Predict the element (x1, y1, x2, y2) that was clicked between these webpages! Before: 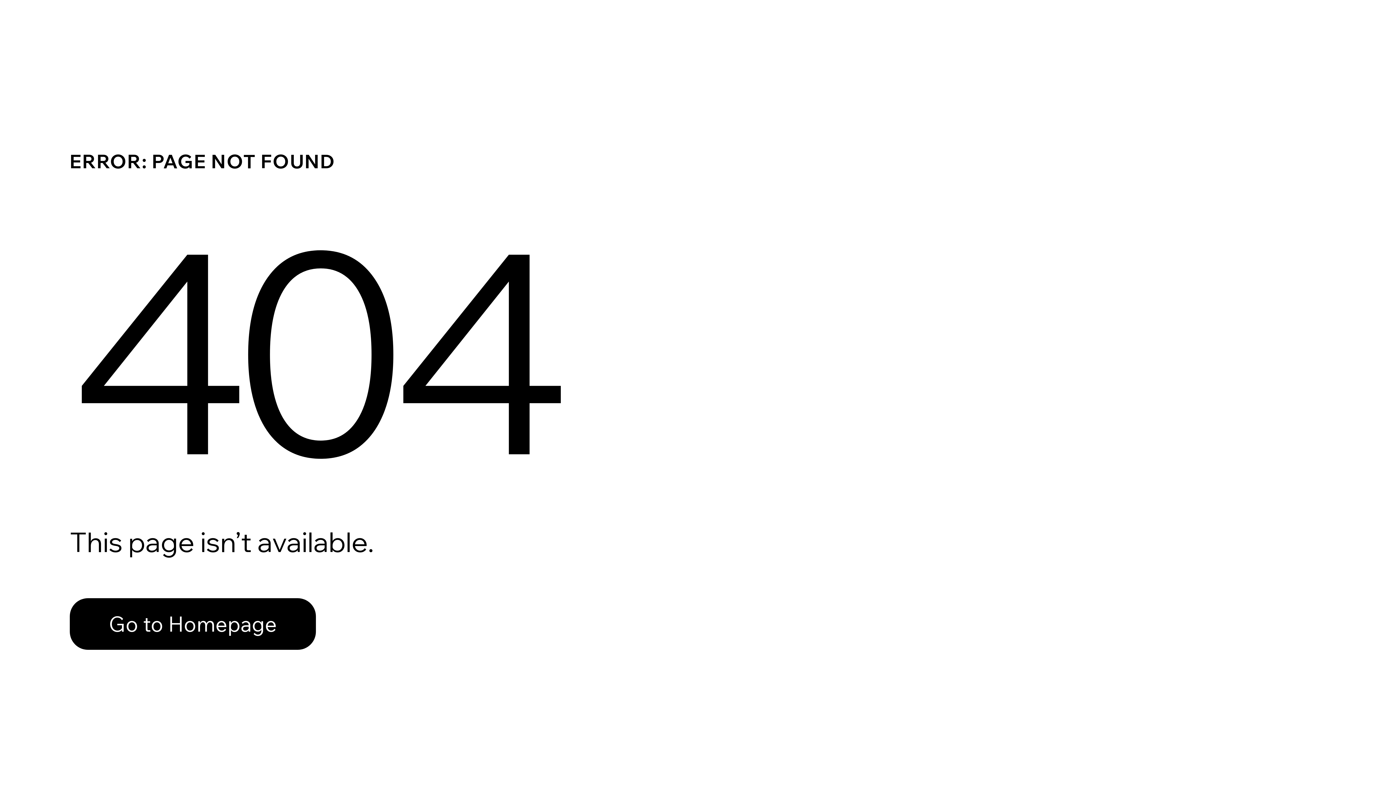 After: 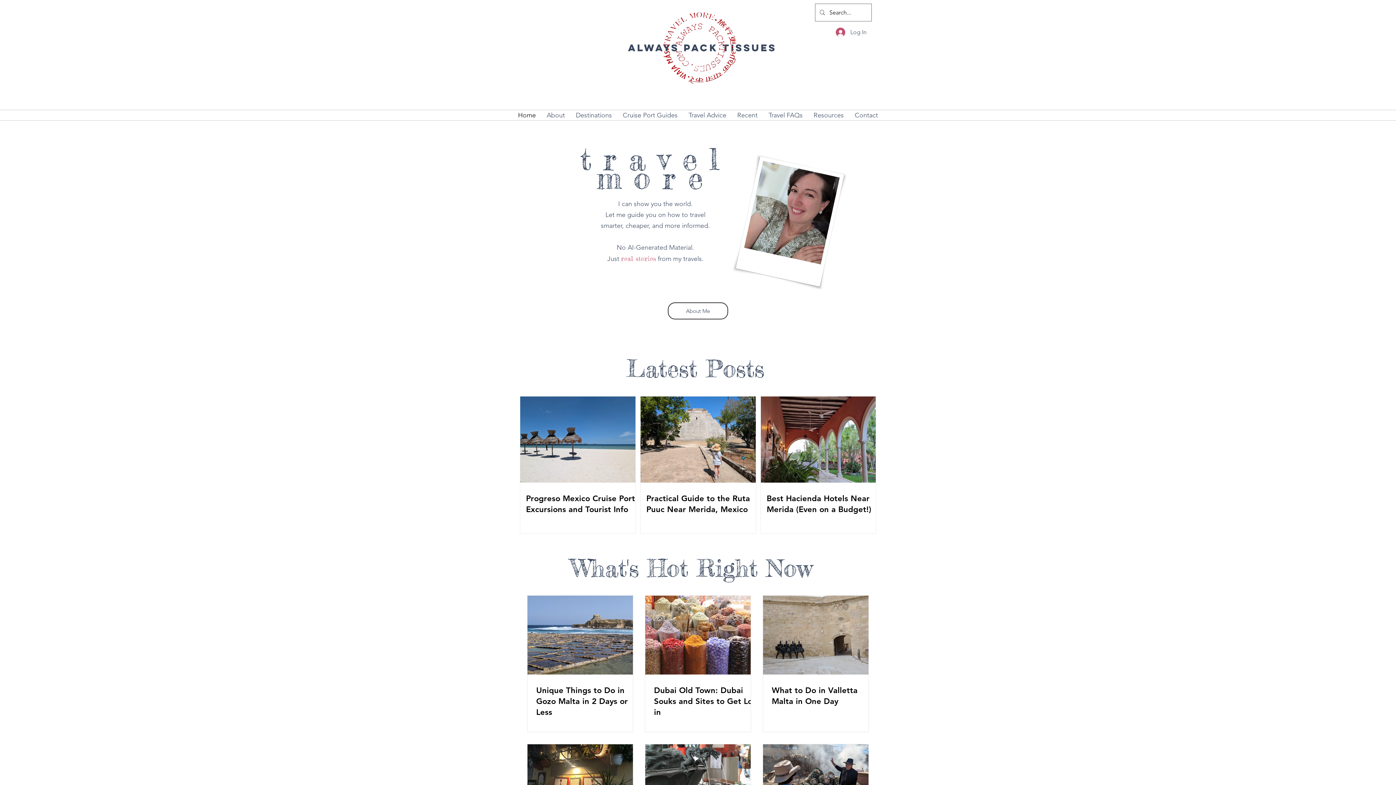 Action: label: Go to Homepage bbox: (69, 582, 768, 659)